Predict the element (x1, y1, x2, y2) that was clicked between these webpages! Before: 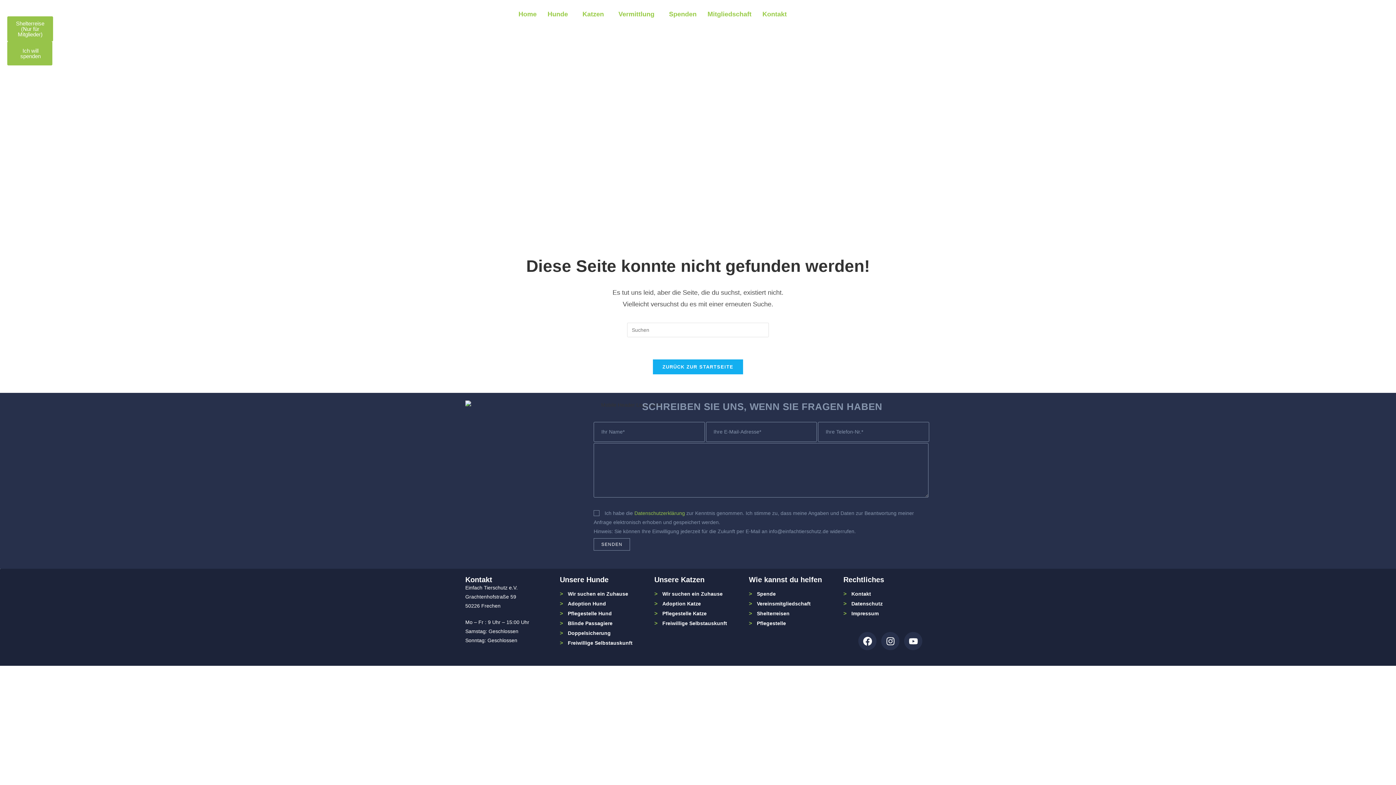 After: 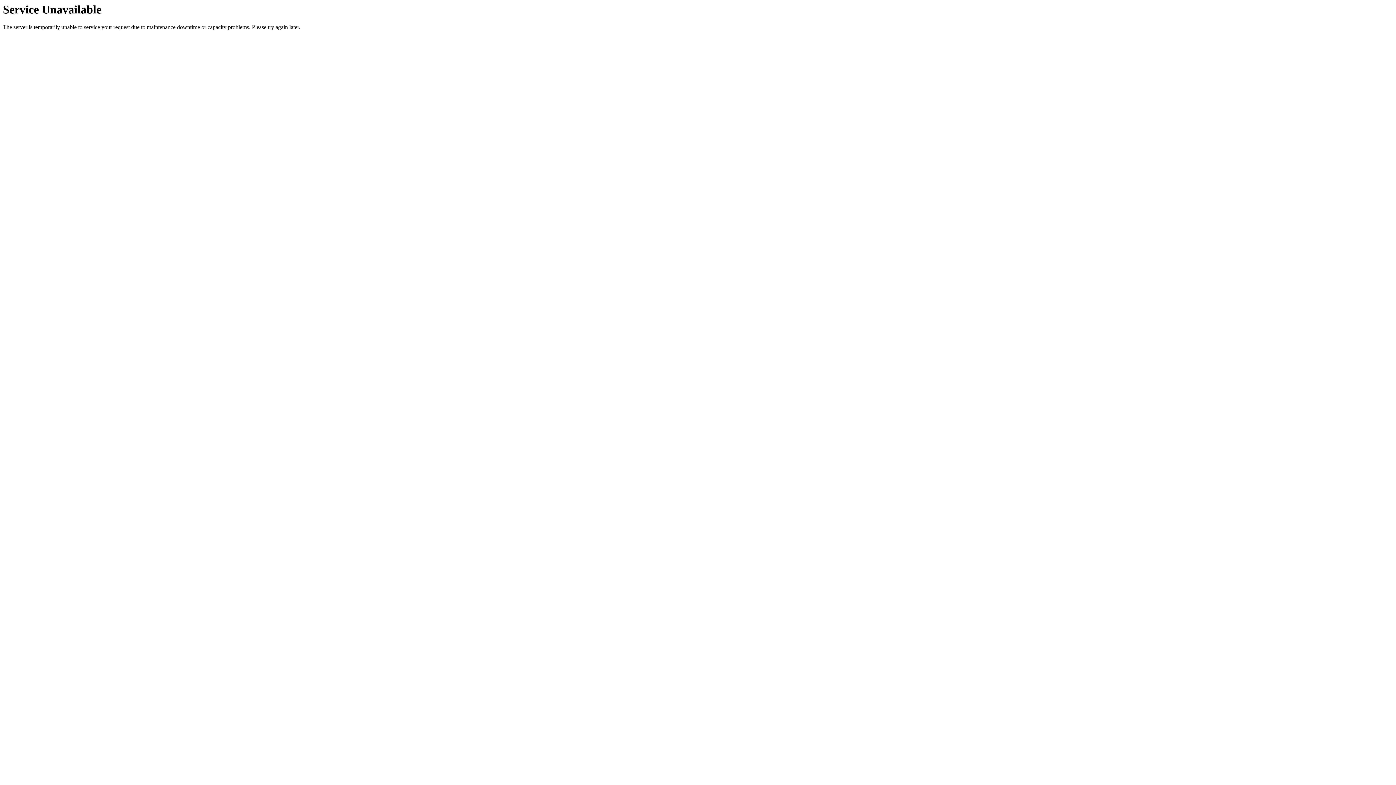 Action: label: Datenschutz bbox: (851, 601, 882, 606)